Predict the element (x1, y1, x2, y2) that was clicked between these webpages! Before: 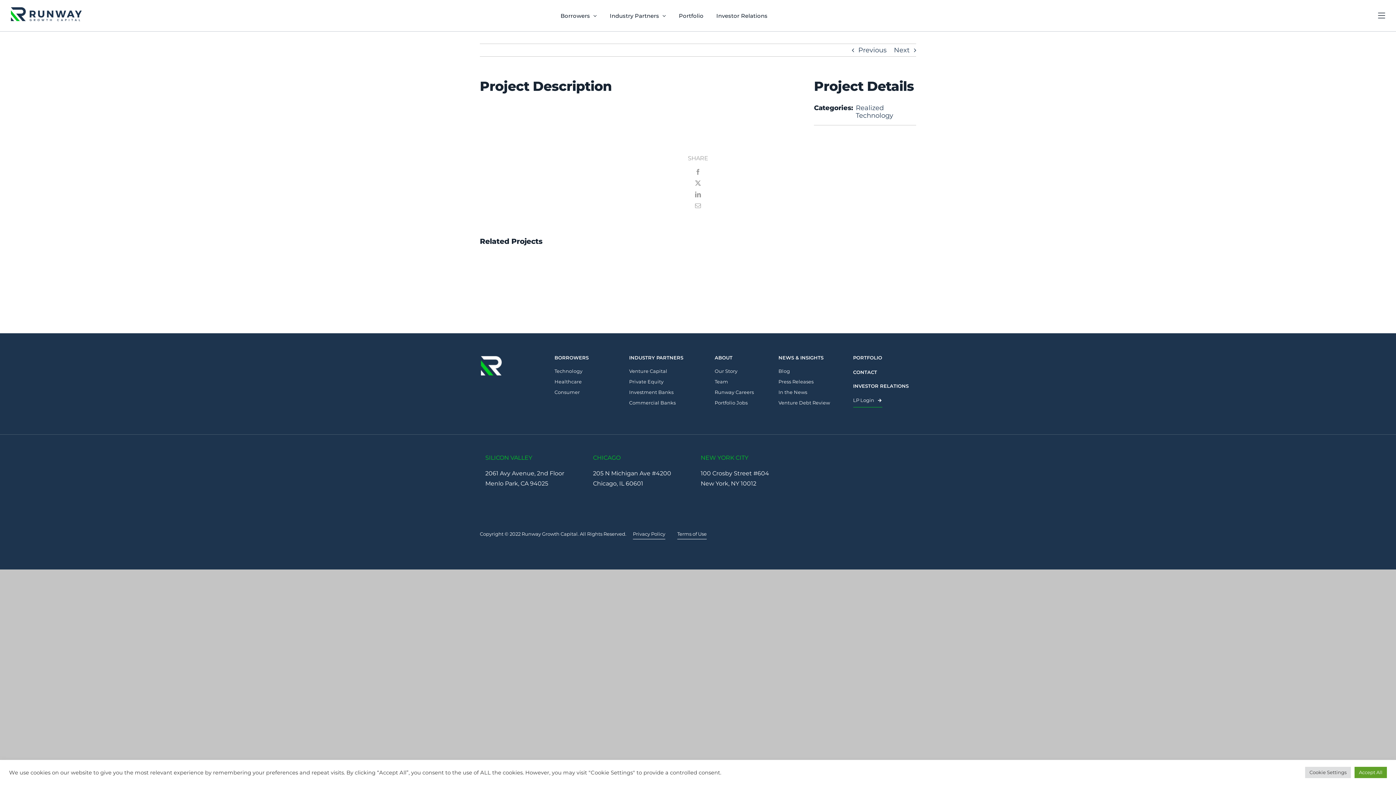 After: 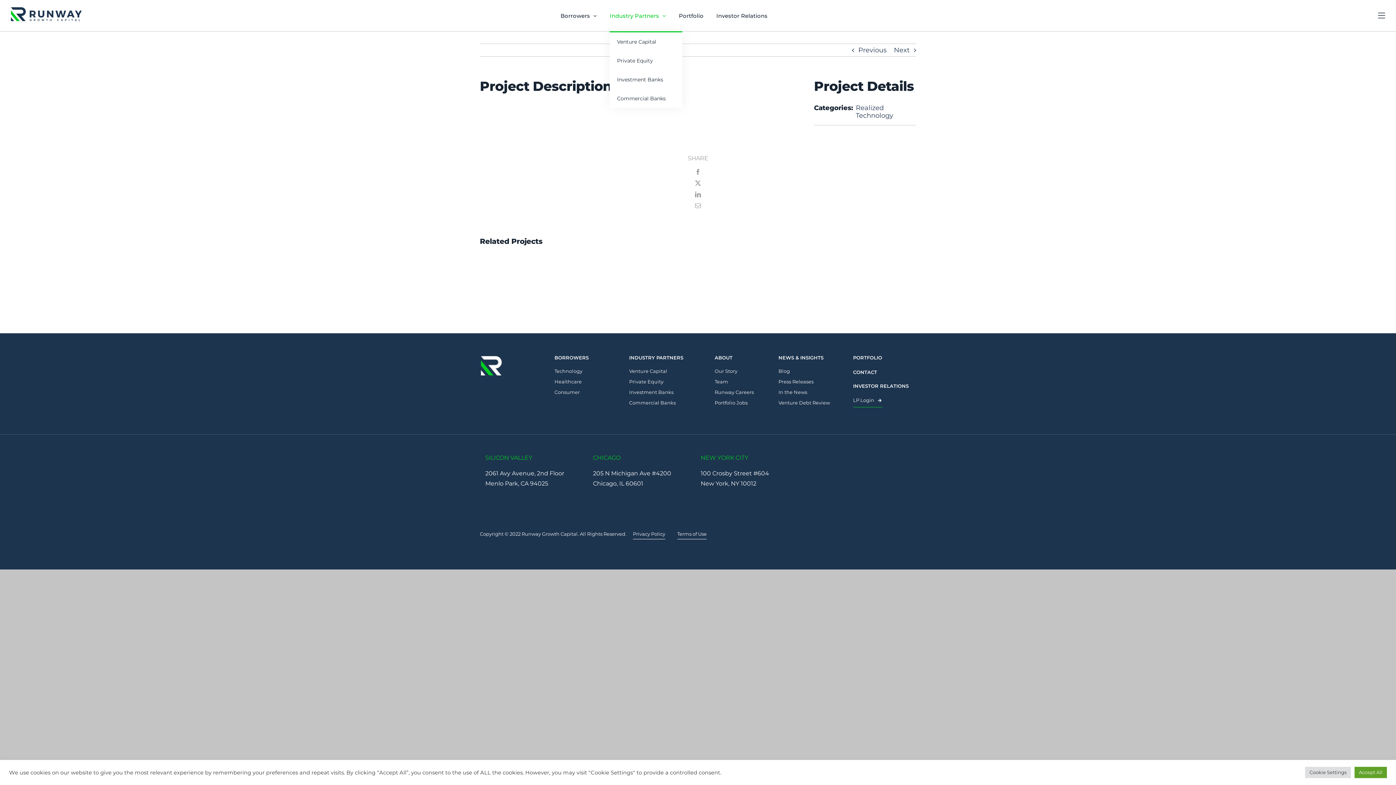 Action: label: Industry Partners bbox: (609, 0, 666, 31)